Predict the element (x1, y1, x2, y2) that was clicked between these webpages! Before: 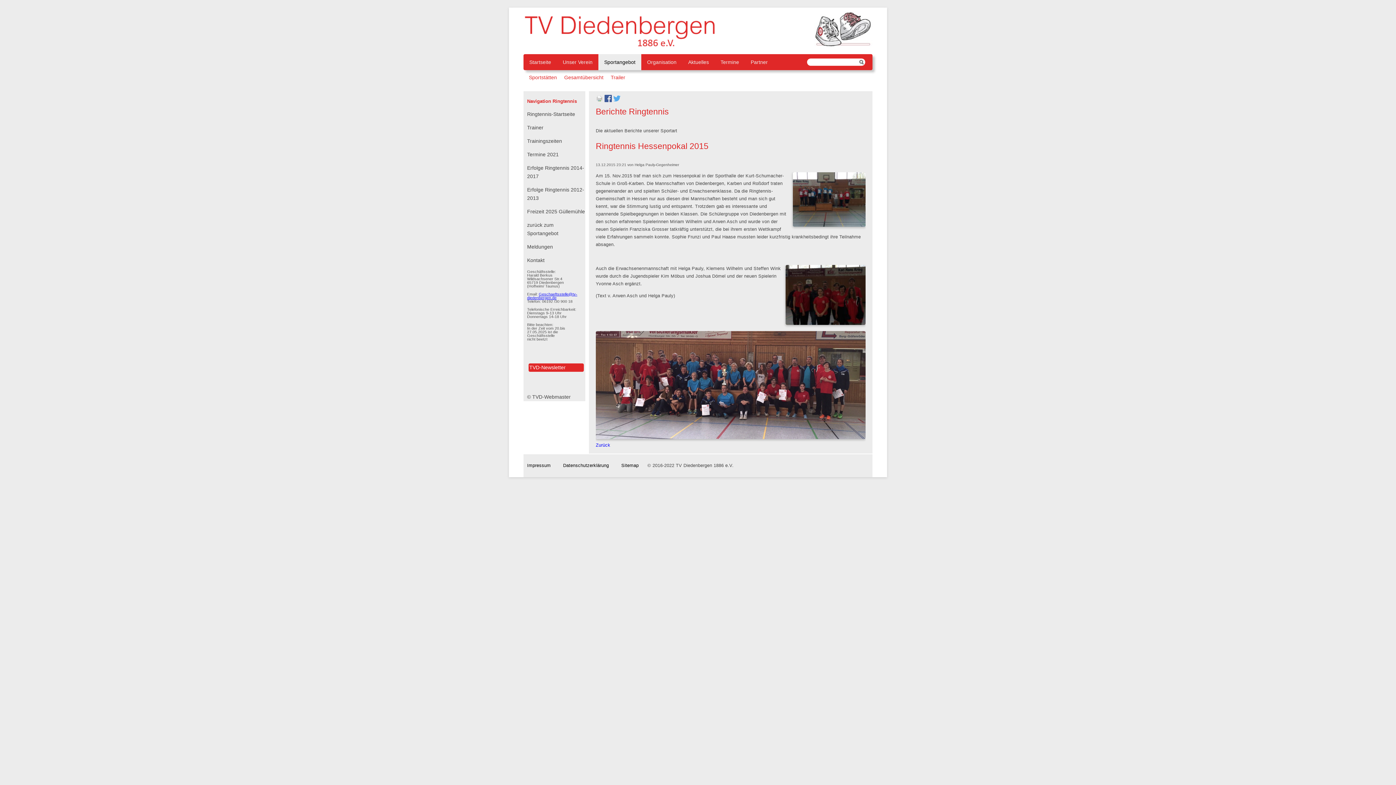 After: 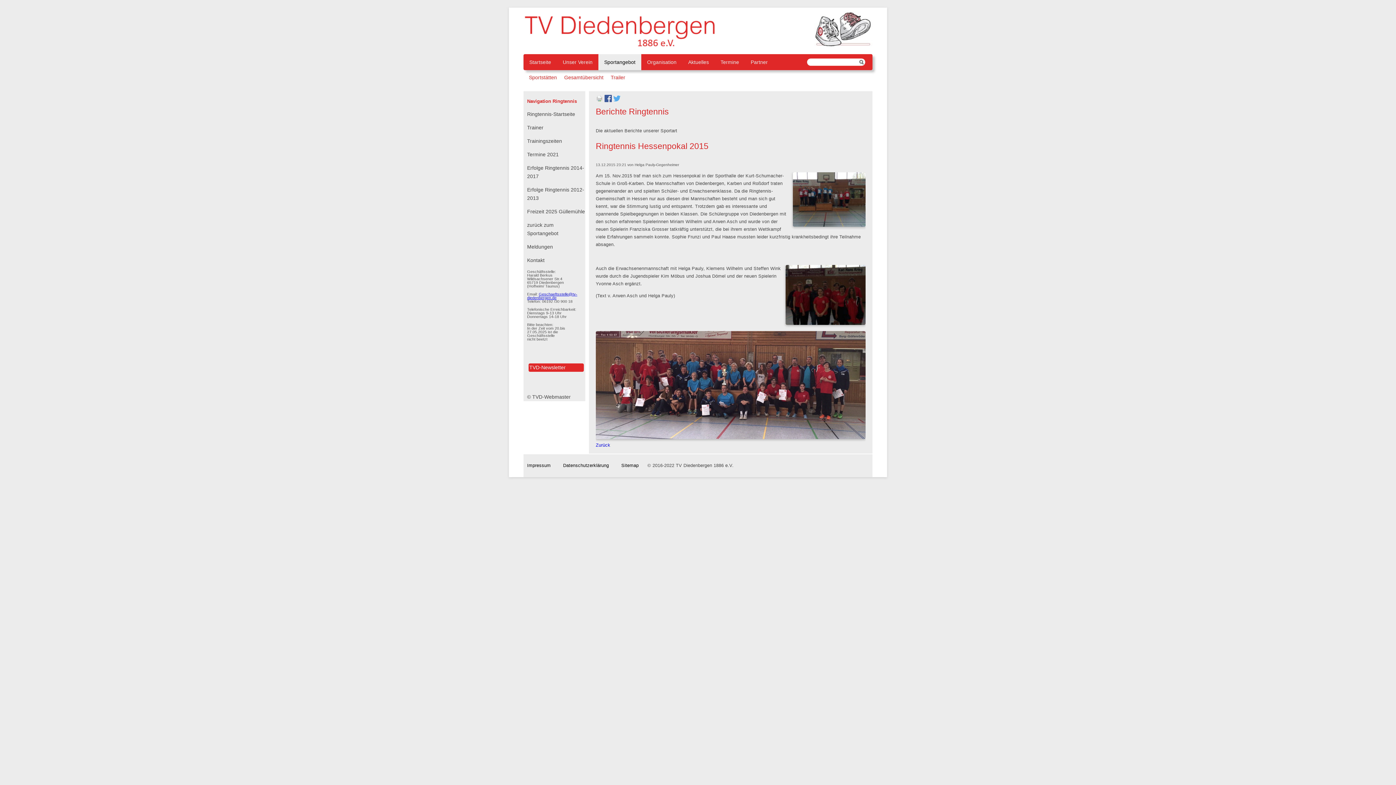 Action: label: Geschaeftsstelle@tv-diedenbergen.de bbox: (527, 291, 577, 299)